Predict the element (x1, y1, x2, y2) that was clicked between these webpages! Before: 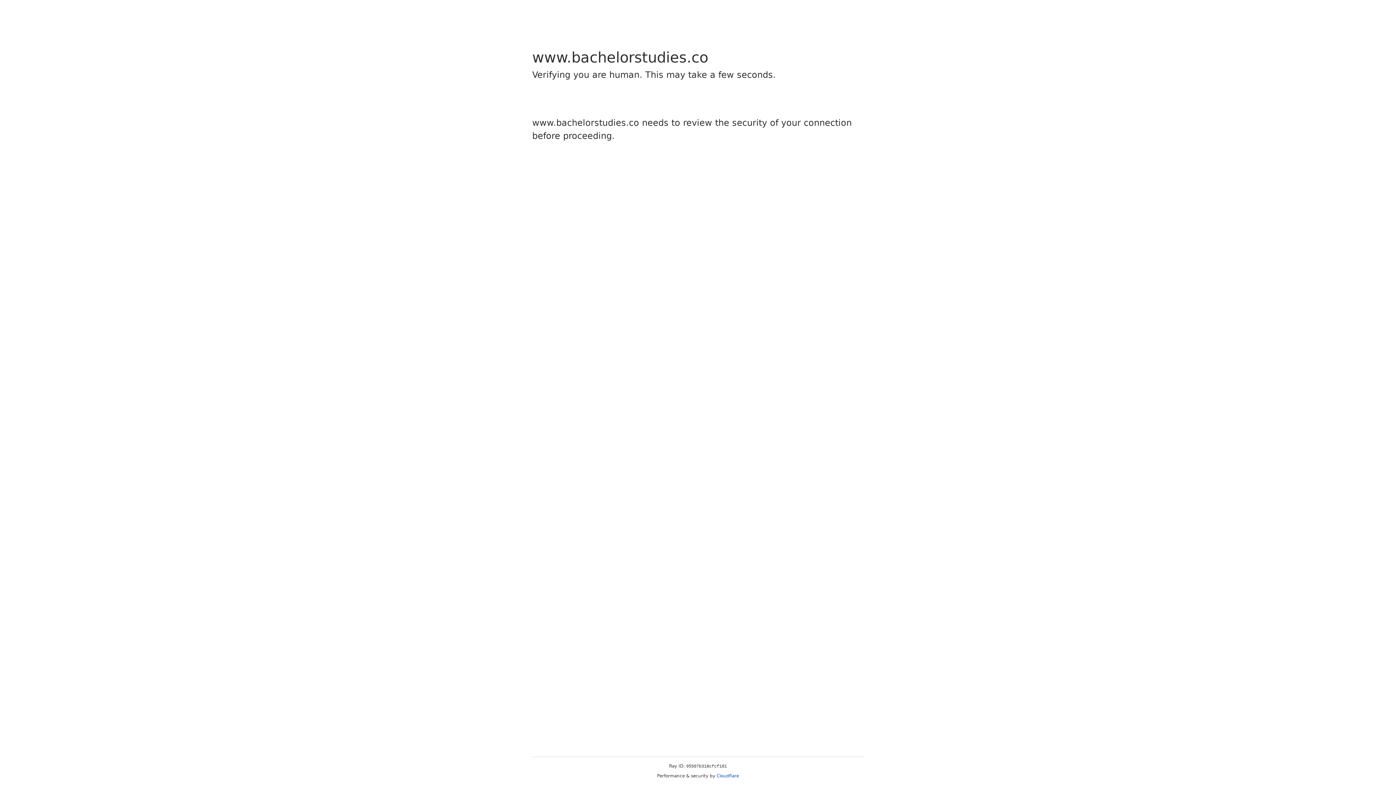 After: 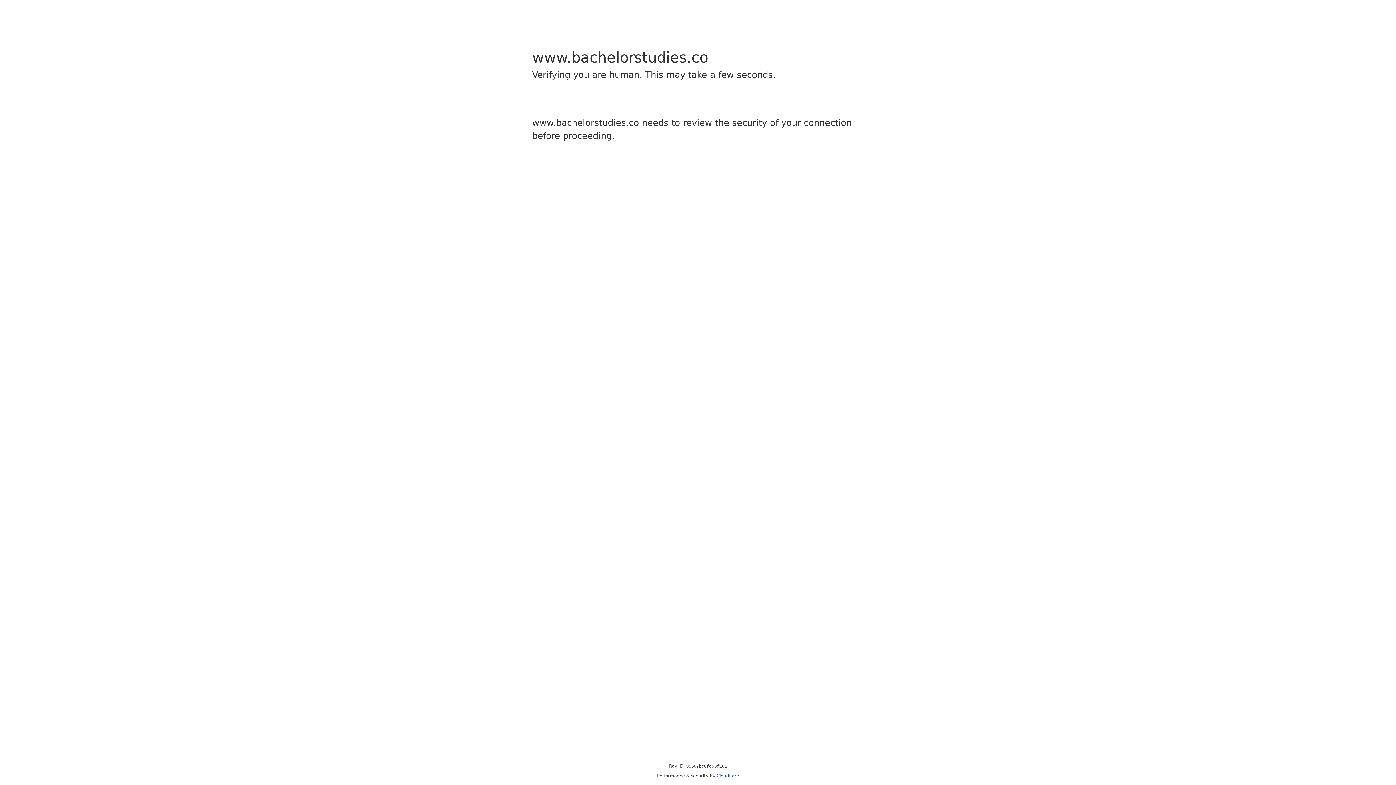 Action: bbox: (716, 773, 739, 778) label: Cloudflare